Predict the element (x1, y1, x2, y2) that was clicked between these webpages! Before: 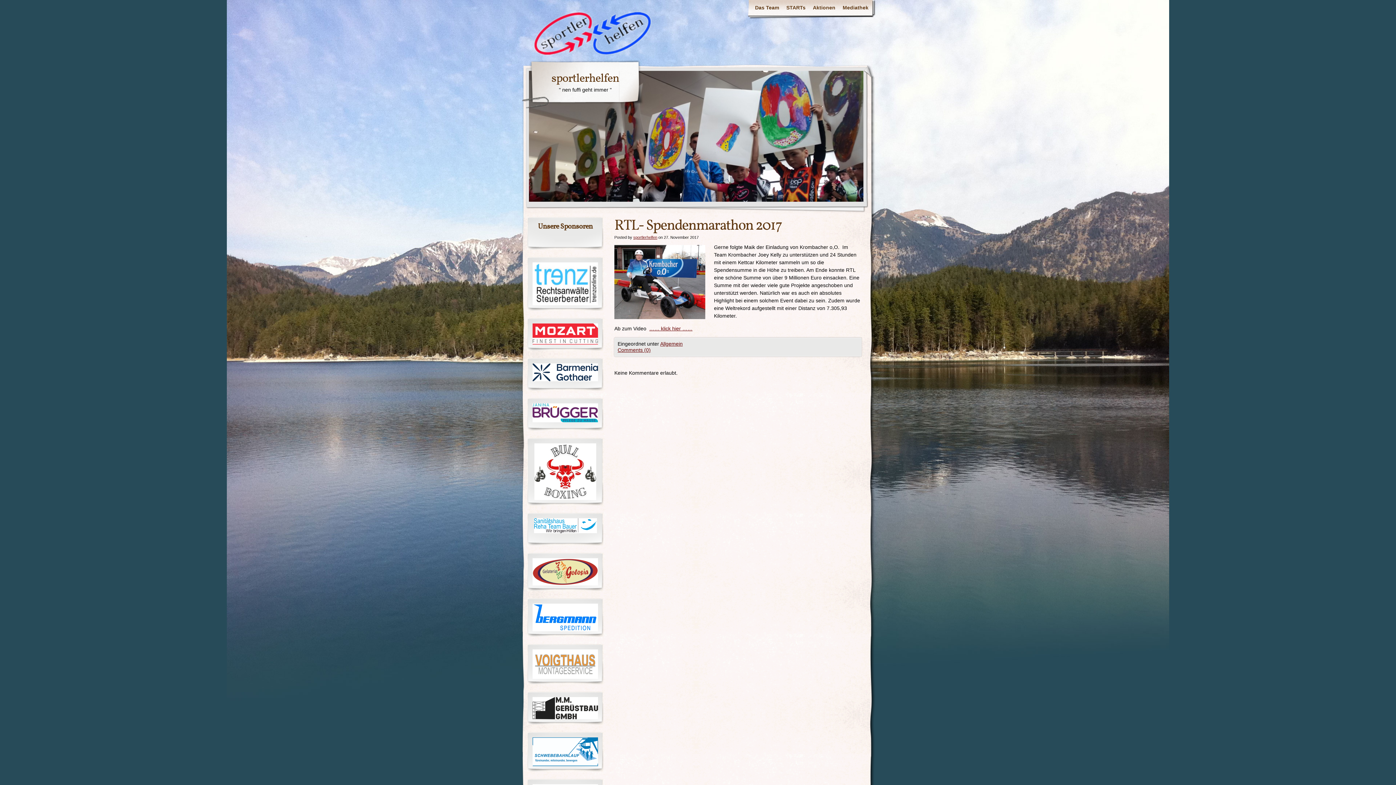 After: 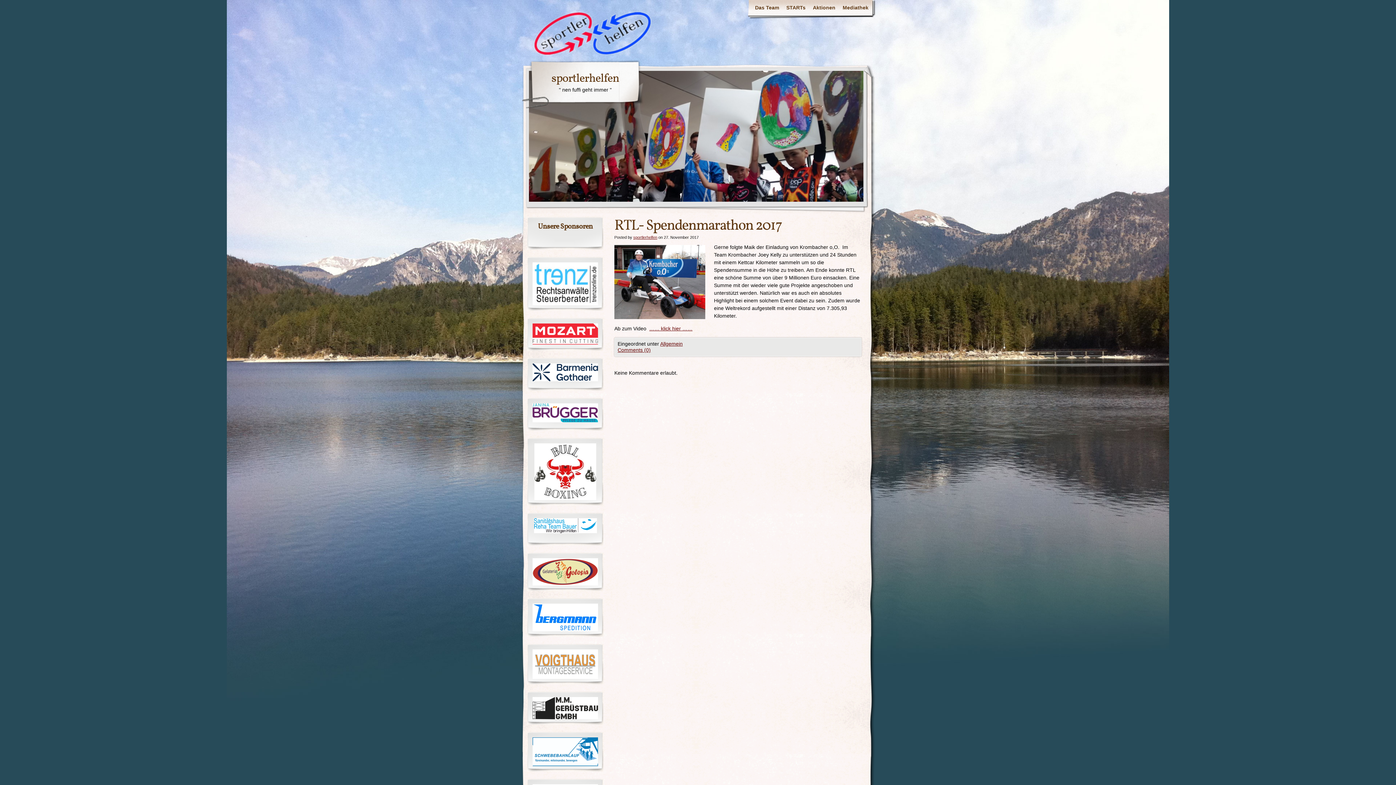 Action: bbox: (532, 604, 598, 631)